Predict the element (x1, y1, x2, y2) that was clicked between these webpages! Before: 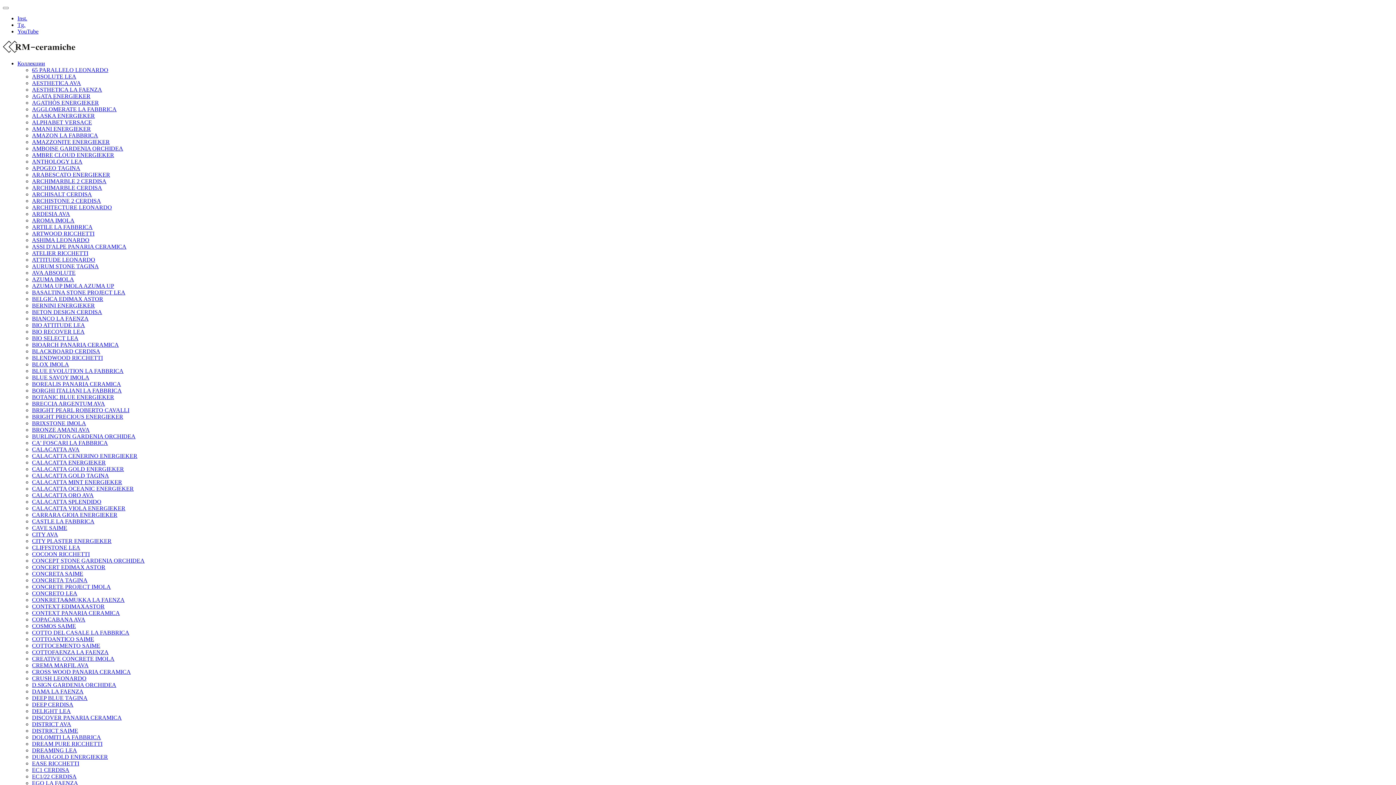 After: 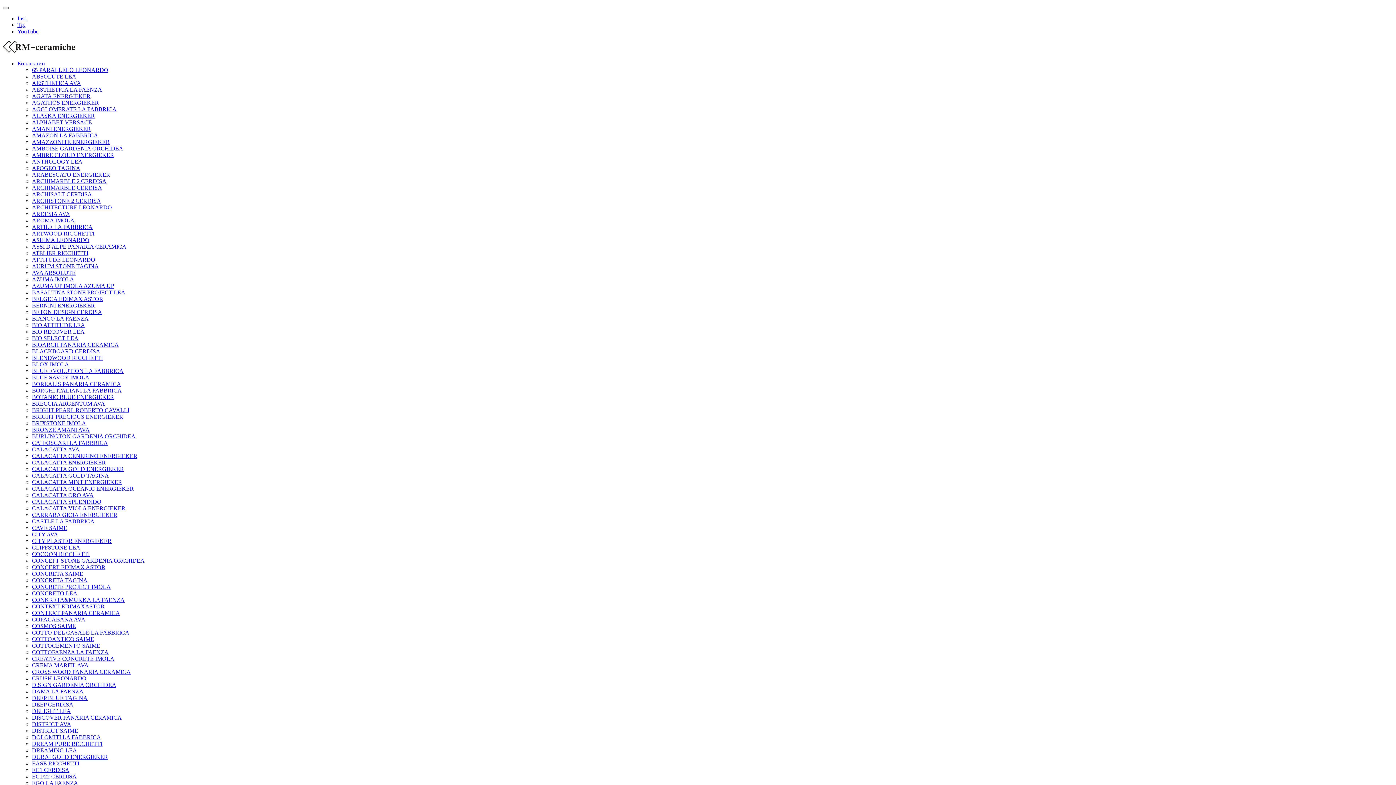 Action: bbox: (2, 6, 8, 9)